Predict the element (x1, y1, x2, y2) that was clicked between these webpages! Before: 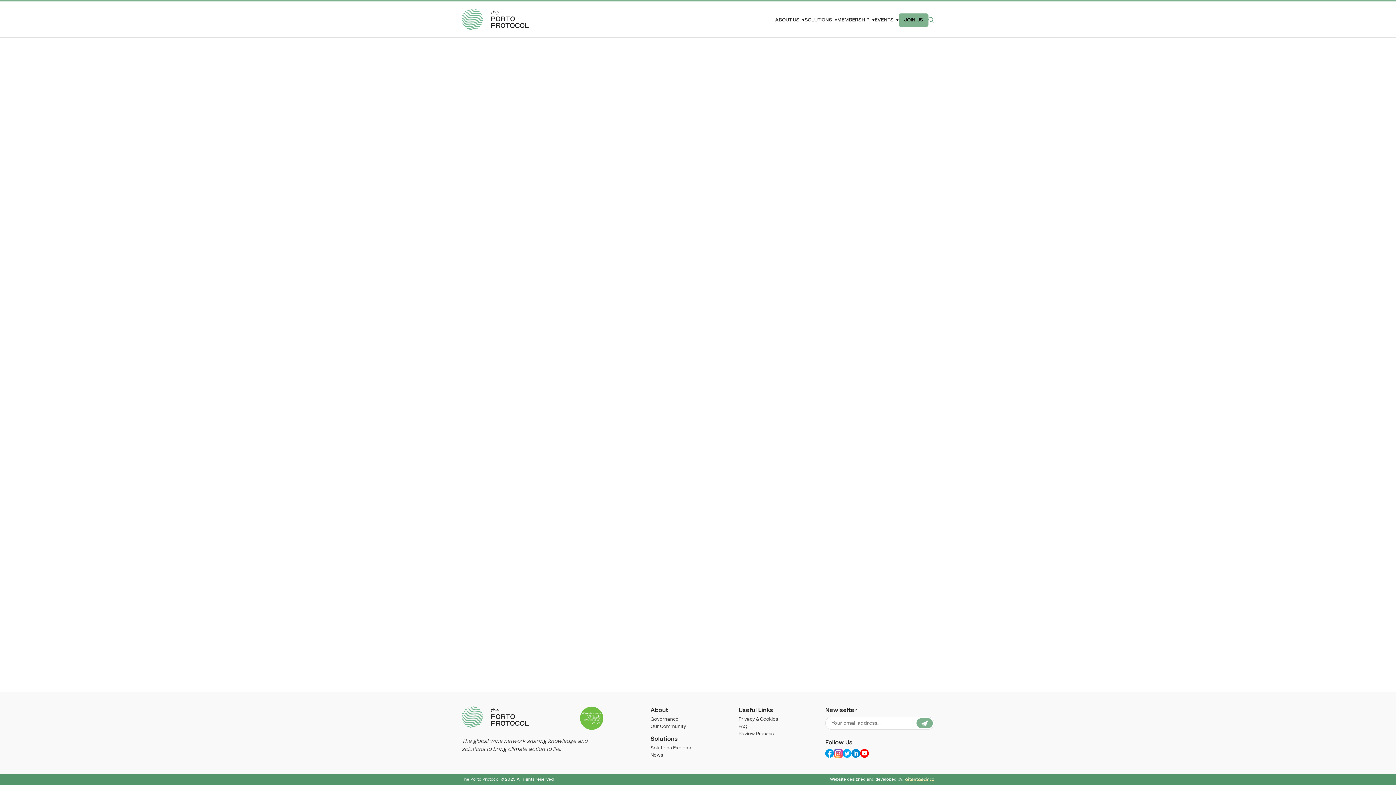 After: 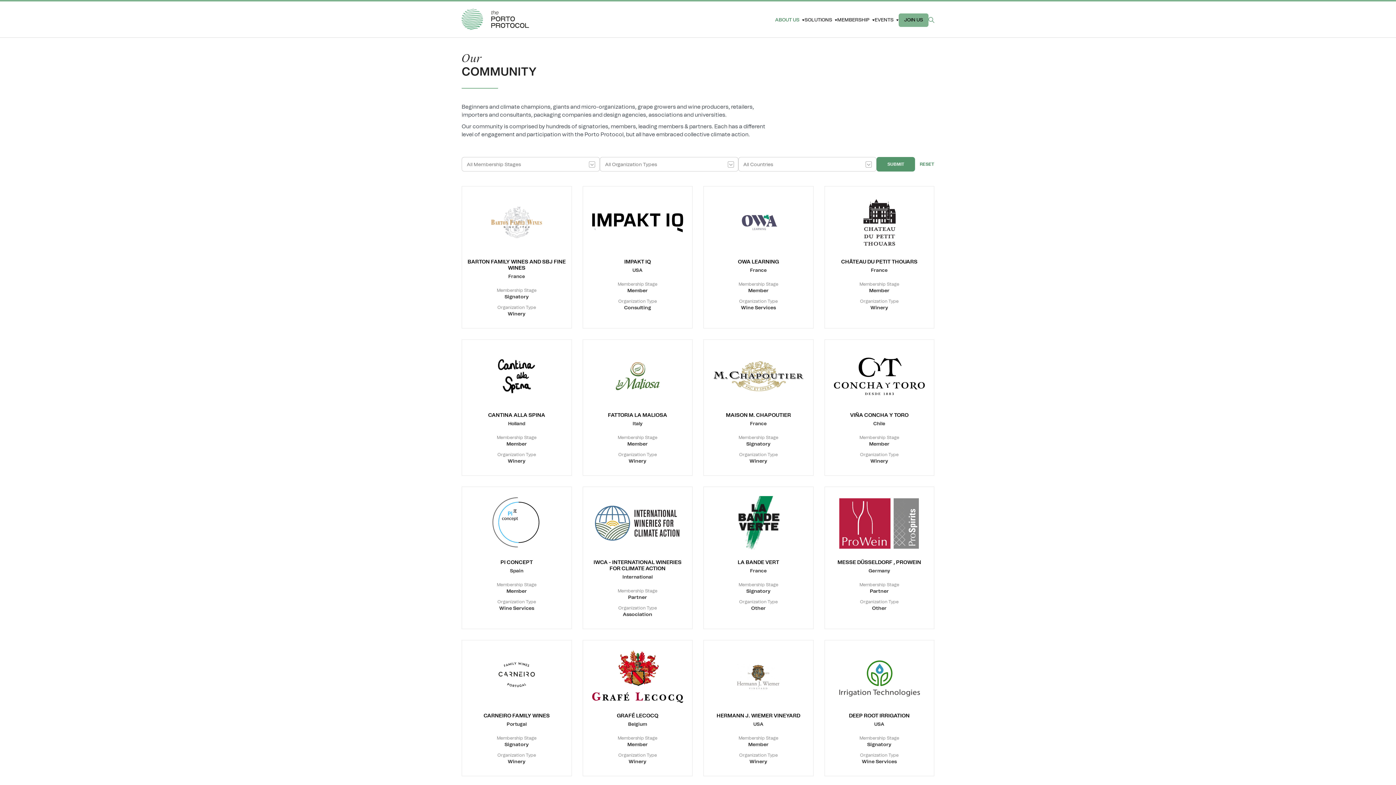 Action: bbox: (650, 724, 686, 729) label: Our Community